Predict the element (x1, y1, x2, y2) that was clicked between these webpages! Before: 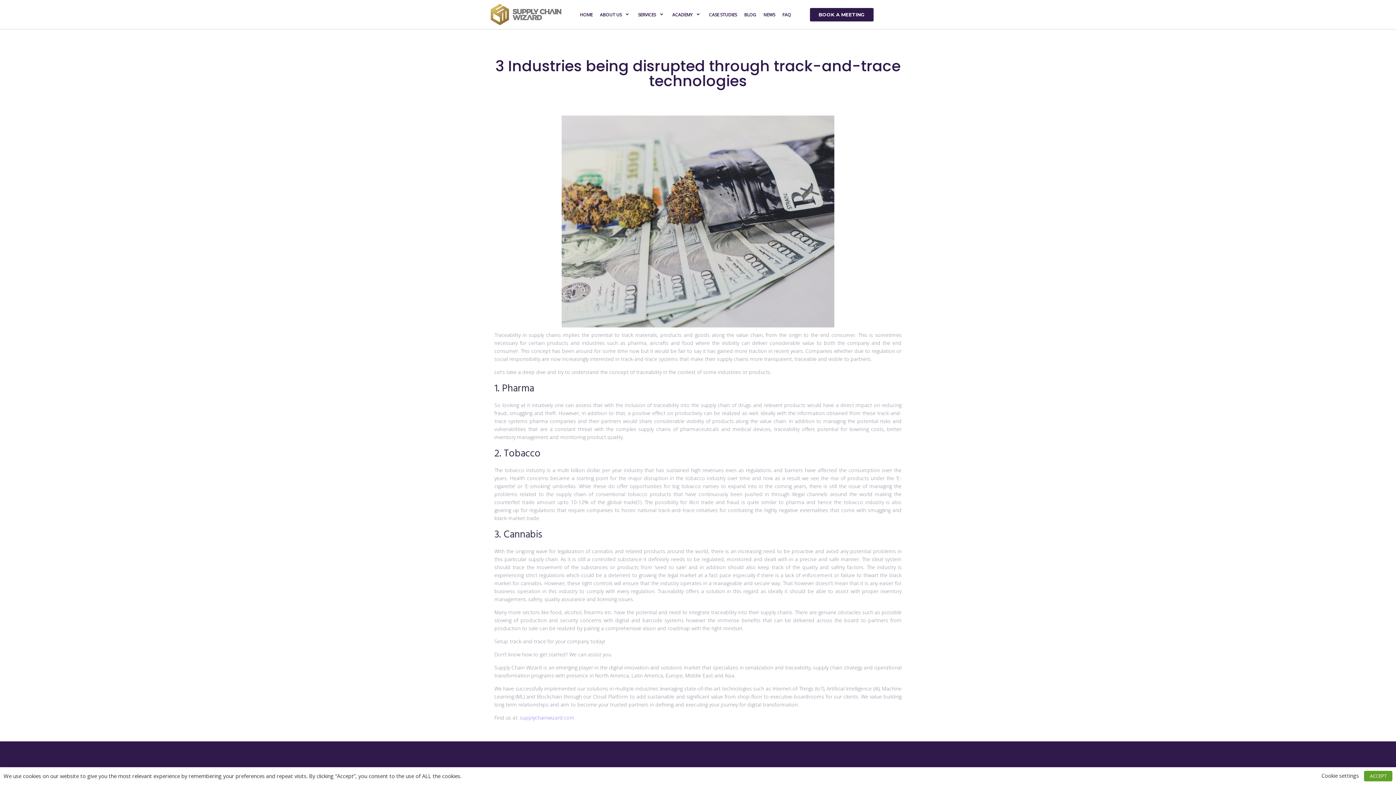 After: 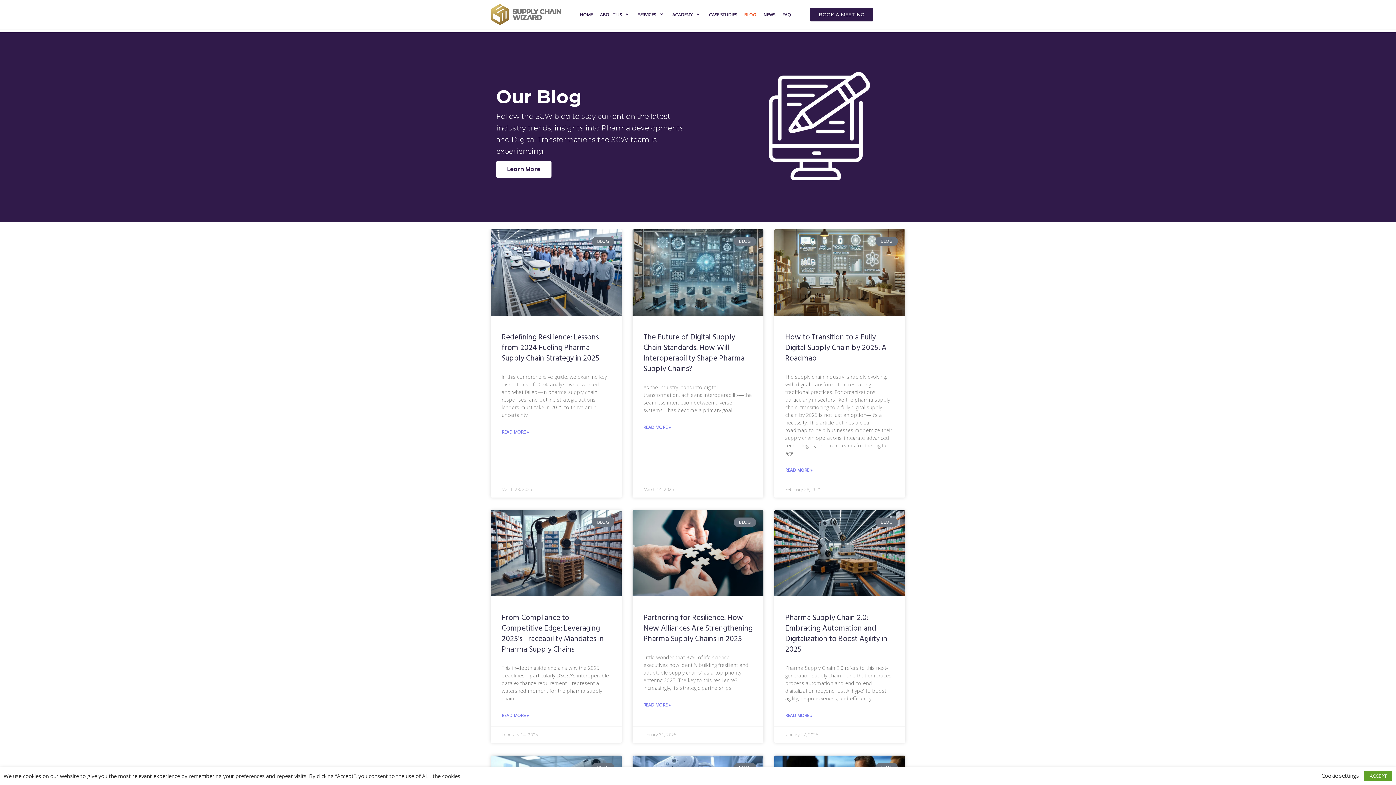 Action: label: BLOG bbox: (744, 11, 756, 18)